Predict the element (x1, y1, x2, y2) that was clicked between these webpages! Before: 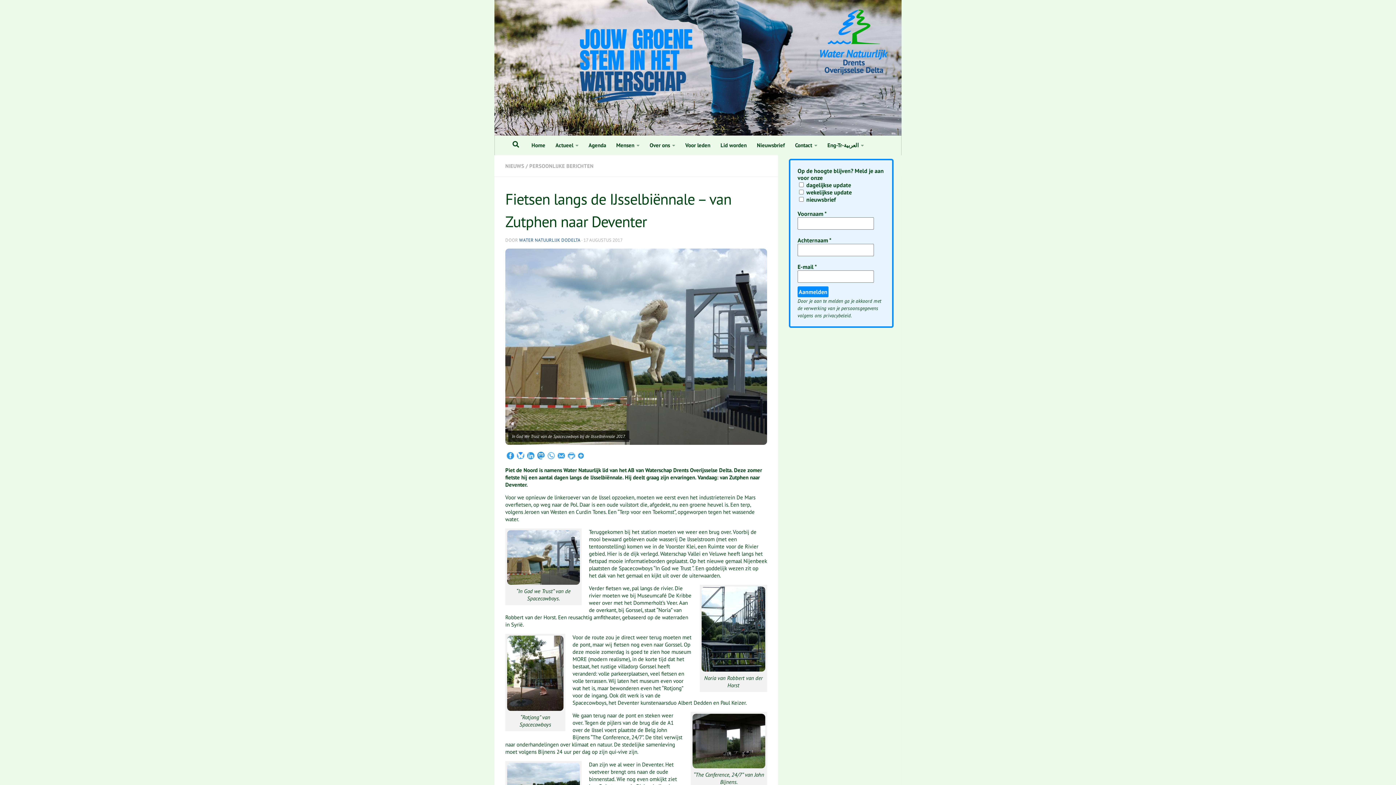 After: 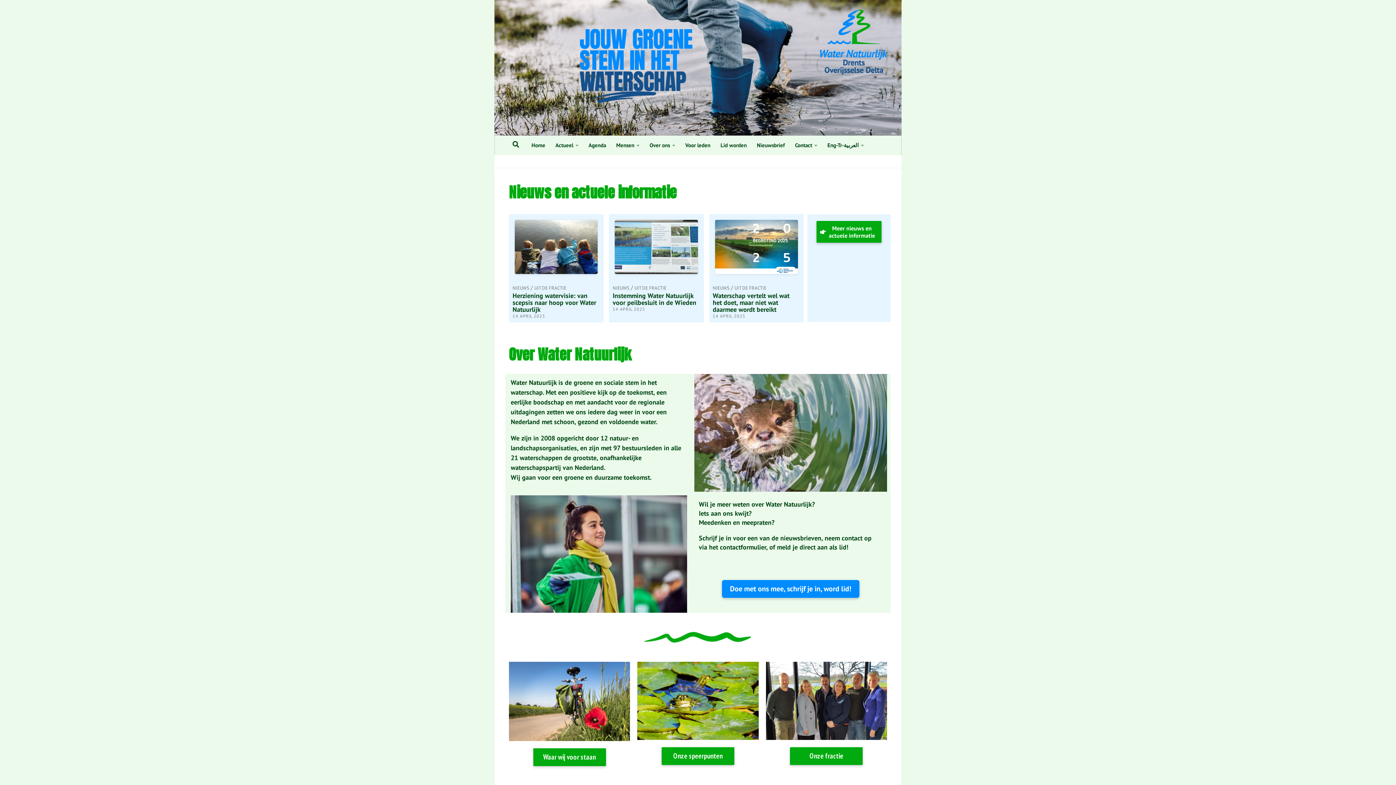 Action: bbox: (494, 0, 901, 135)